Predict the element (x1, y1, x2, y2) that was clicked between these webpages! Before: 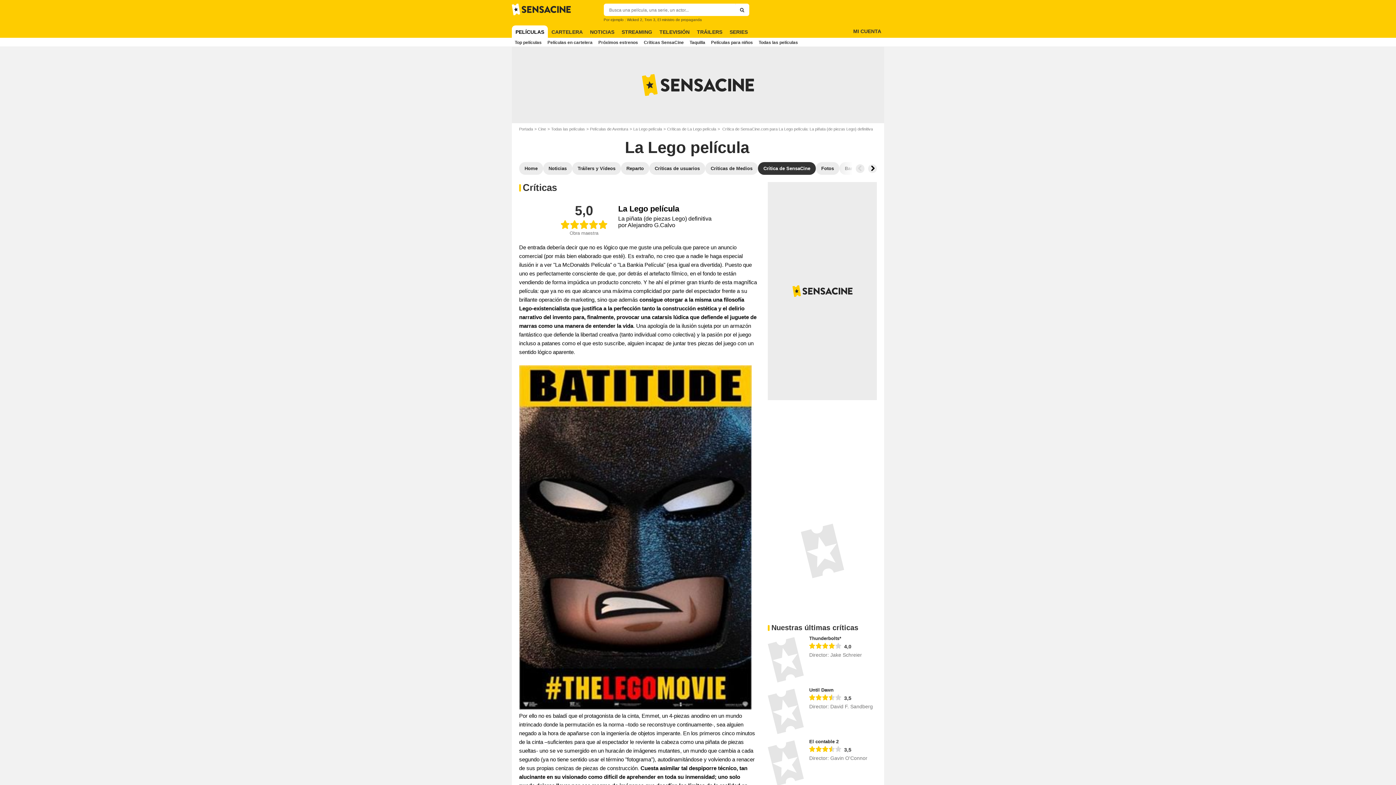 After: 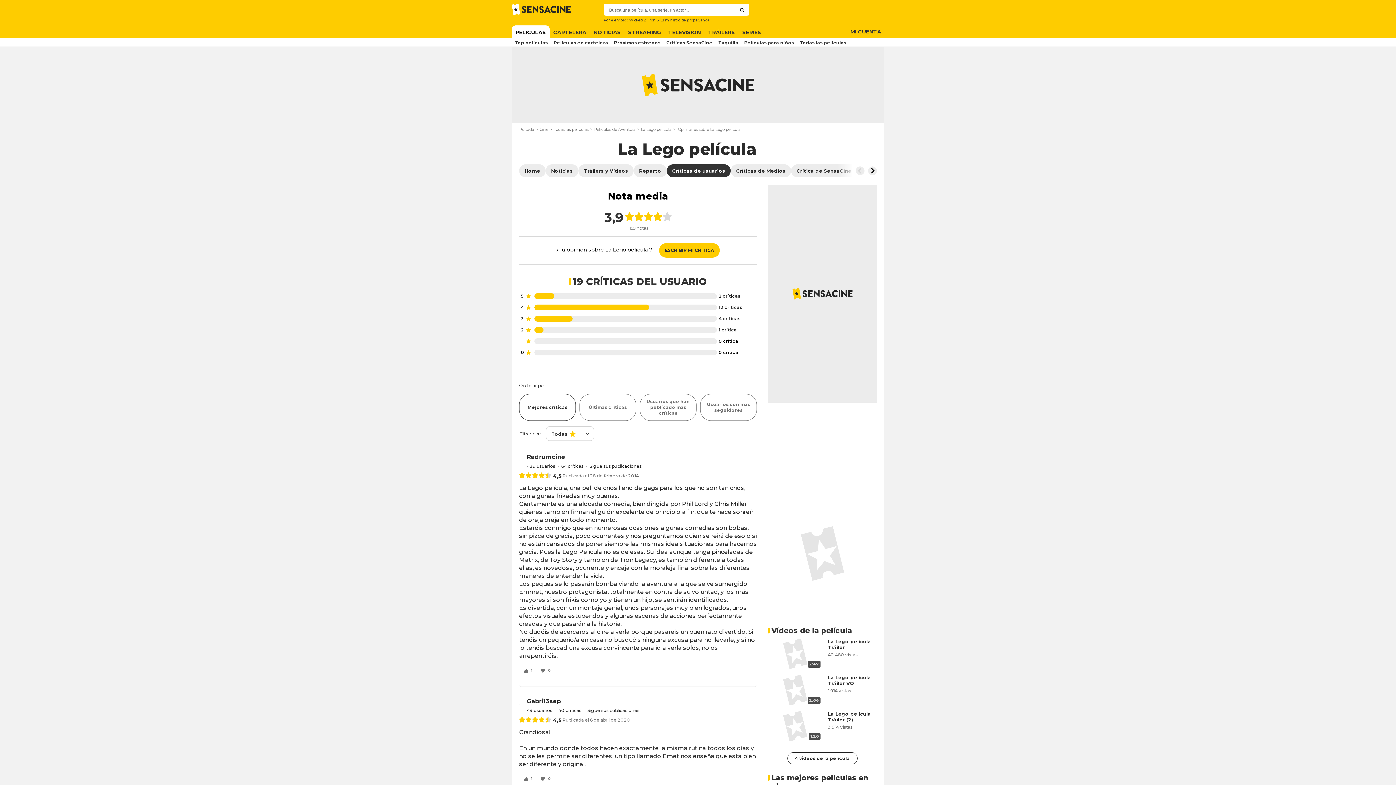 Action: bbox: (649, 162, 705, 174) label: Críticas de usuarios